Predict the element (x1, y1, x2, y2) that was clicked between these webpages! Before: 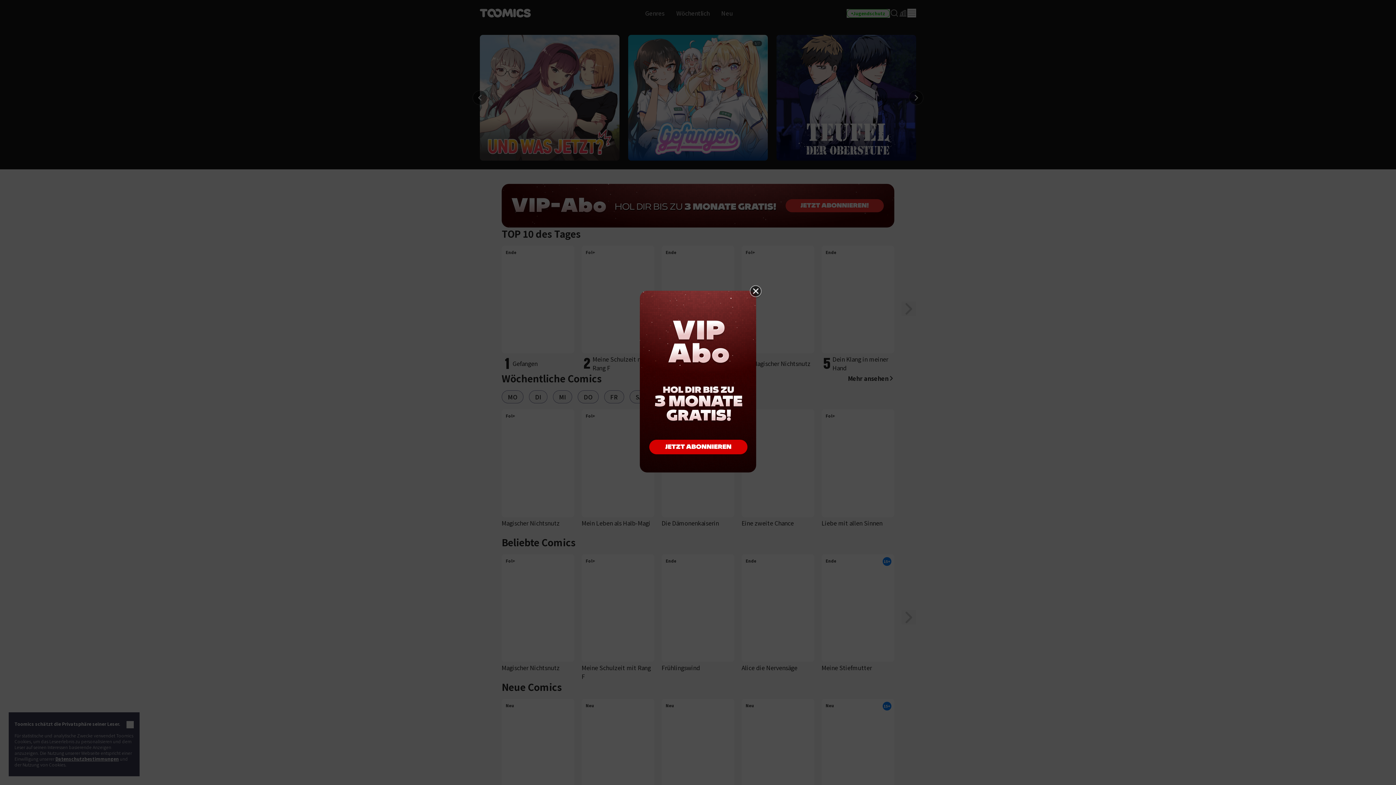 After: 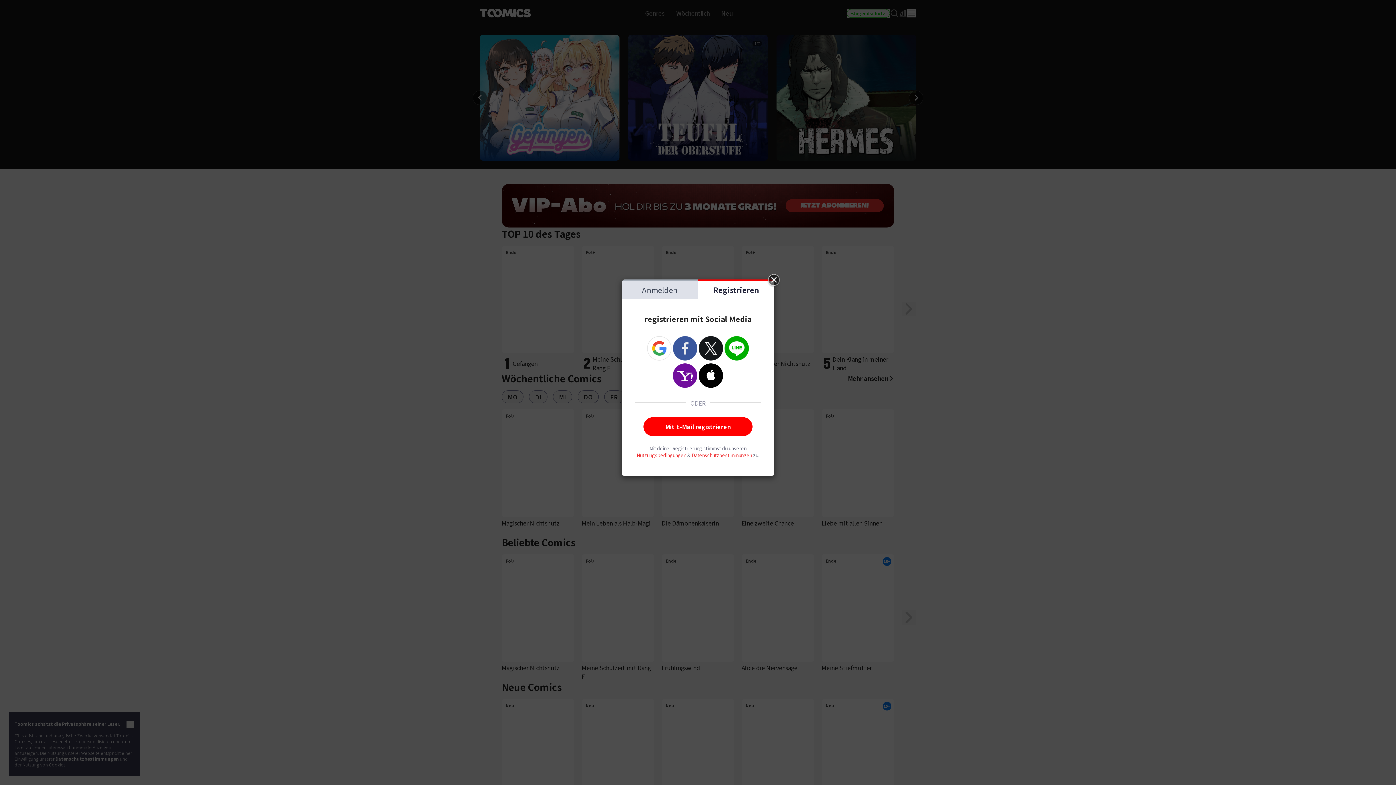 Action: bbox: (640, 377, 756, 384)